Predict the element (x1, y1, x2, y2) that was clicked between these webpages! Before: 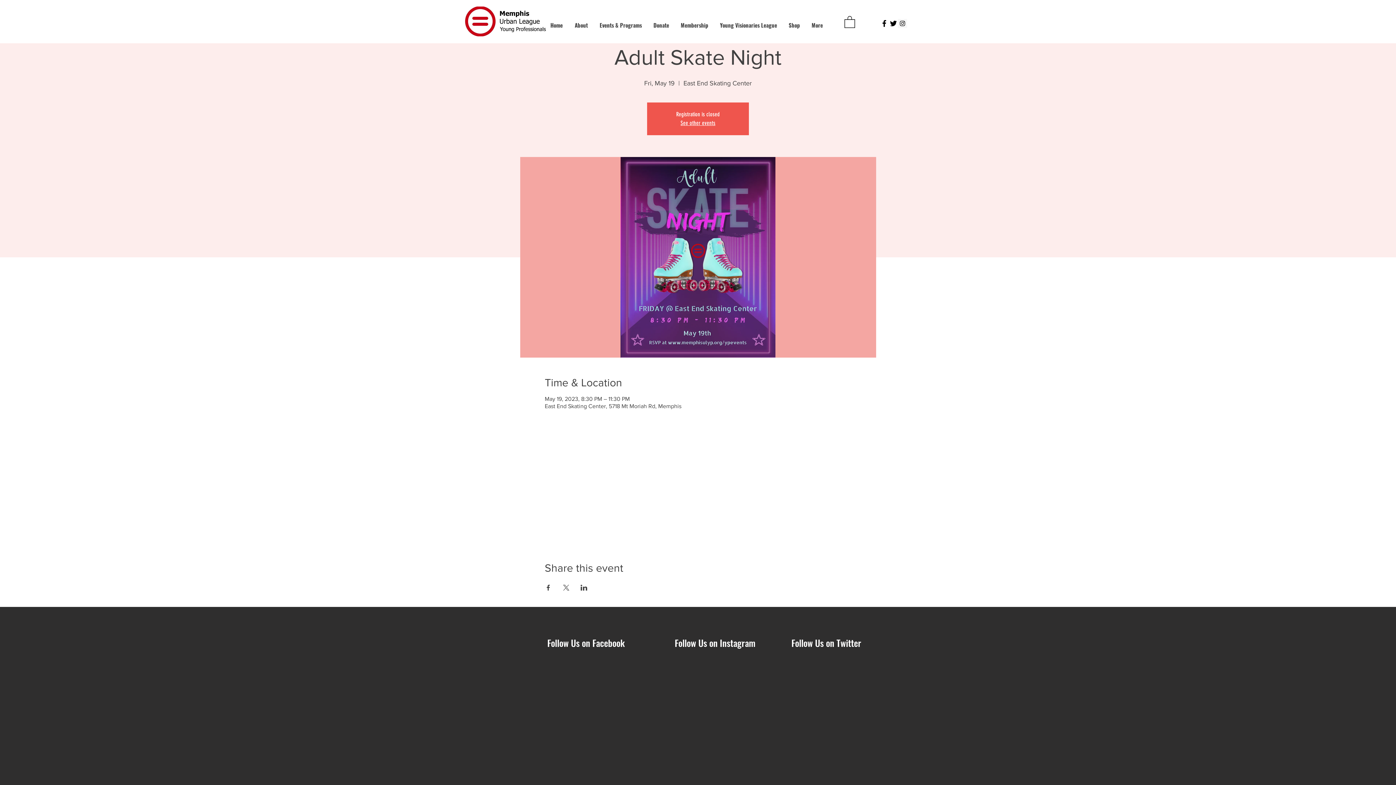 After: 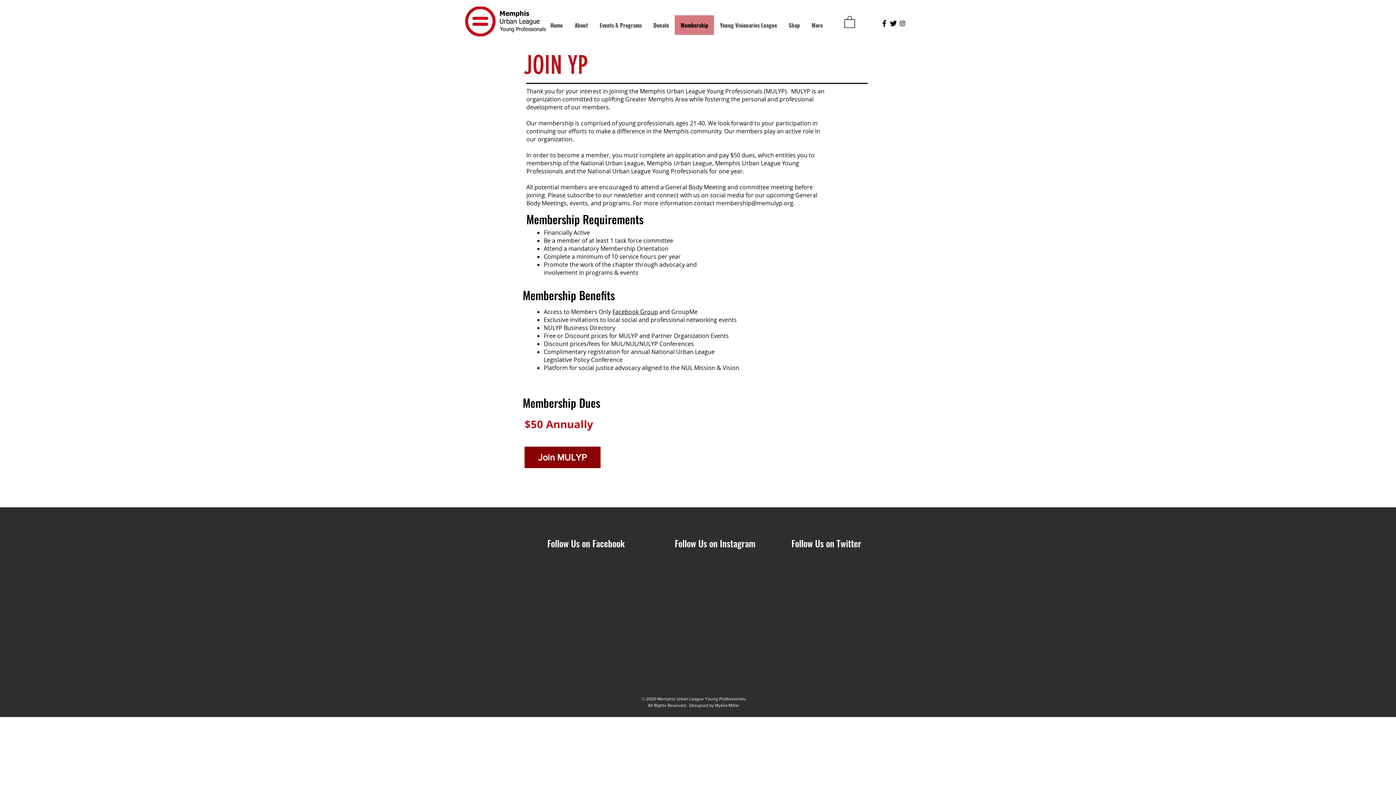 Action: bbox: (674, 15, 714, 34) label: Membership